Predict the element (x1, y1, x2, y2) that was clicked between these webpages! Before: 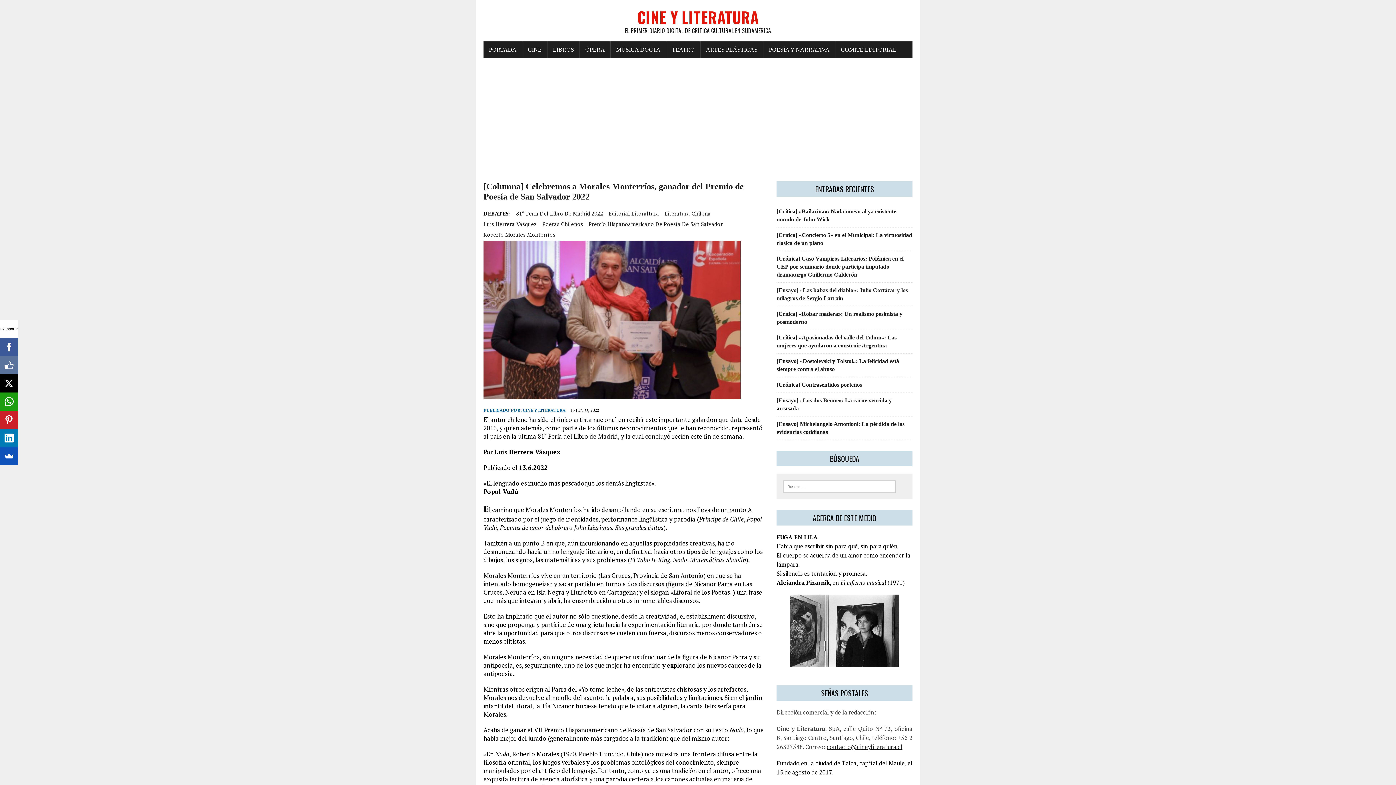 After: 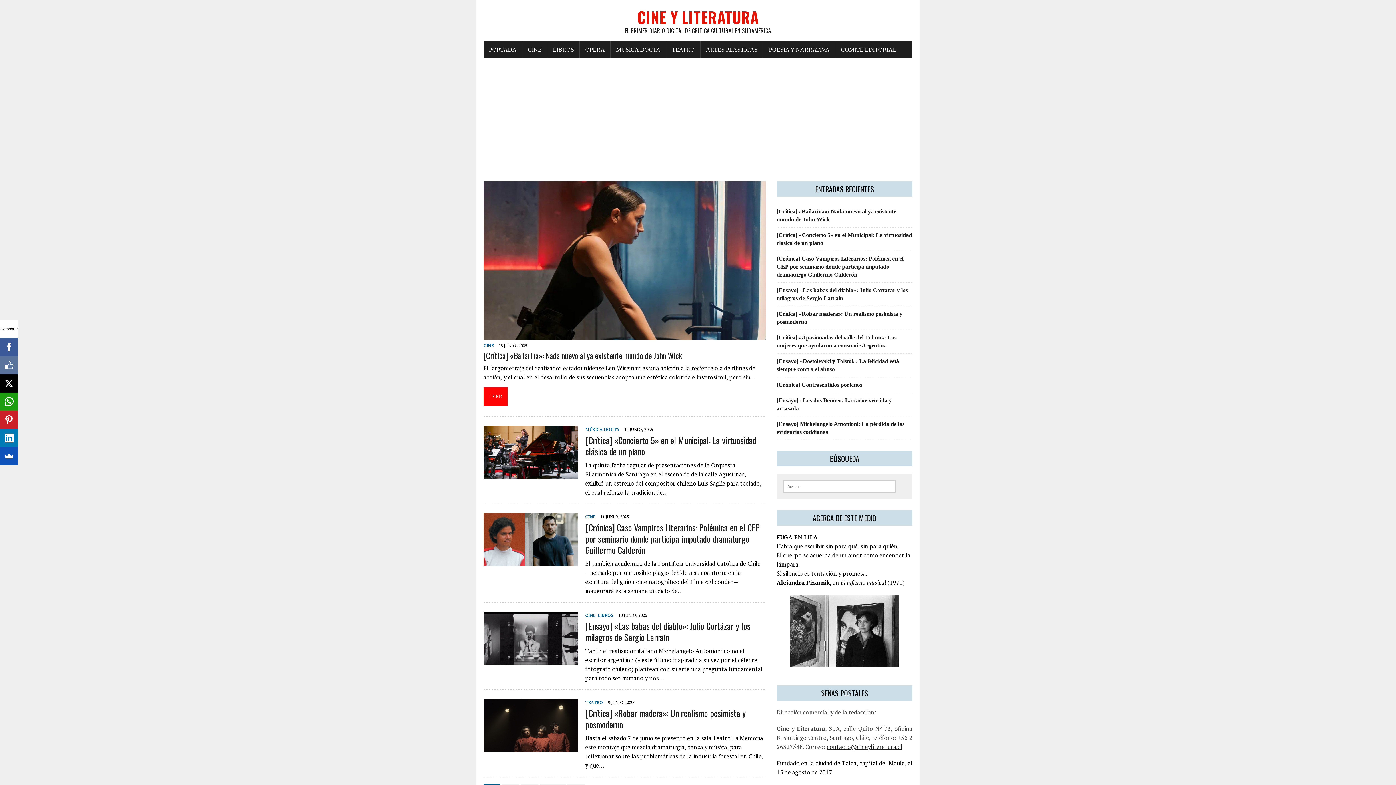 Action: label: PORTADA bbox: (483, 41, 522, 57)